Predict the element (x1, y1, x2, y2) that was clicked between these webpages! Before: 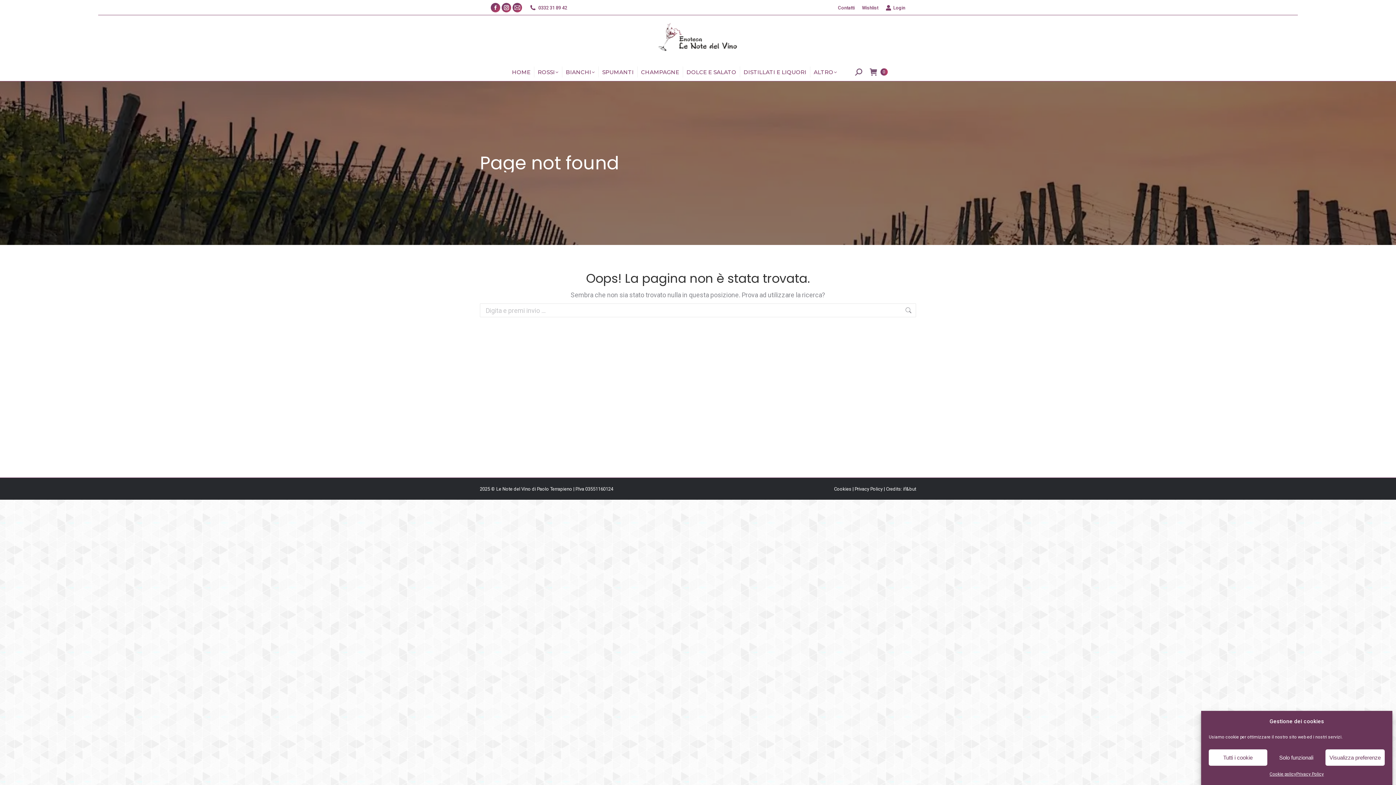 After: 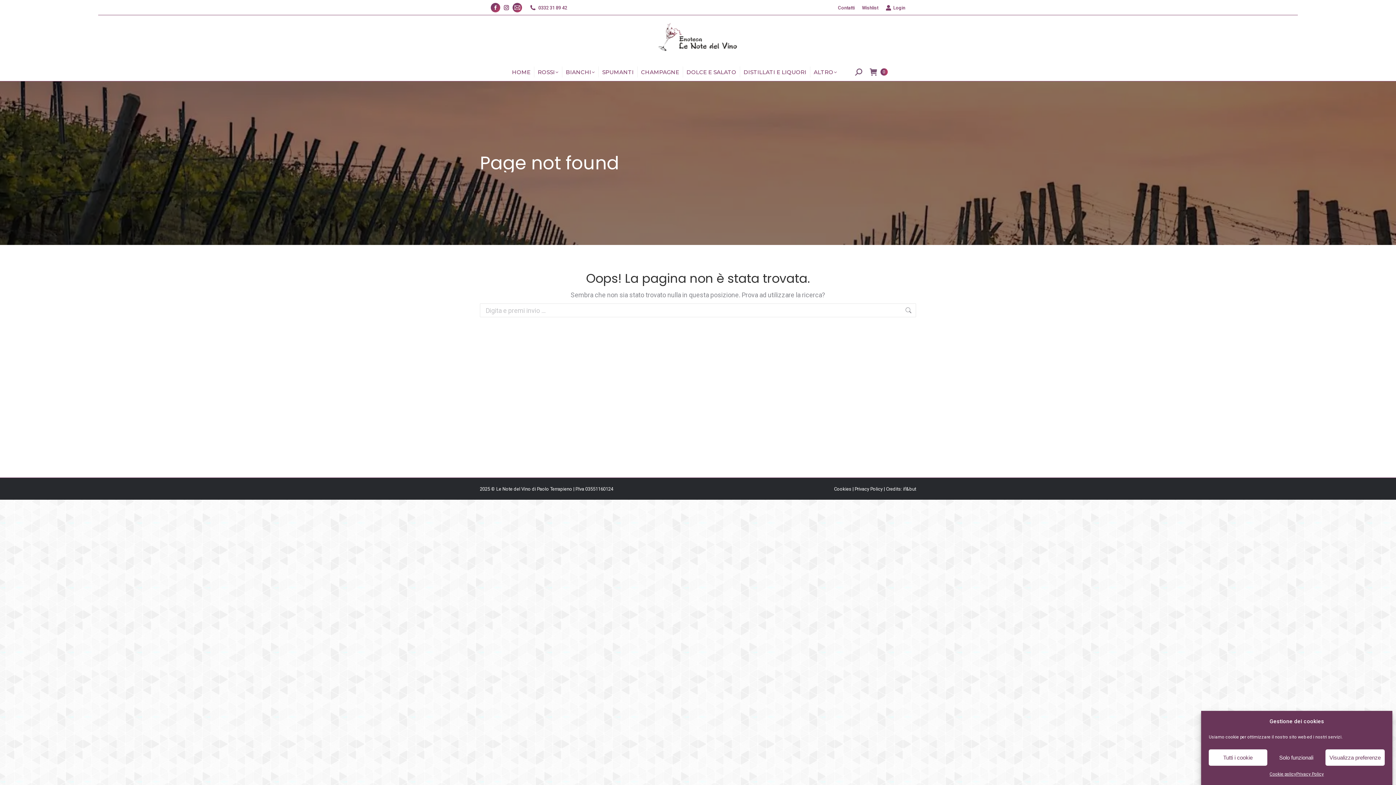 Action: bbox: (501, 2, 511, 12) label: Instagram page opens in new window